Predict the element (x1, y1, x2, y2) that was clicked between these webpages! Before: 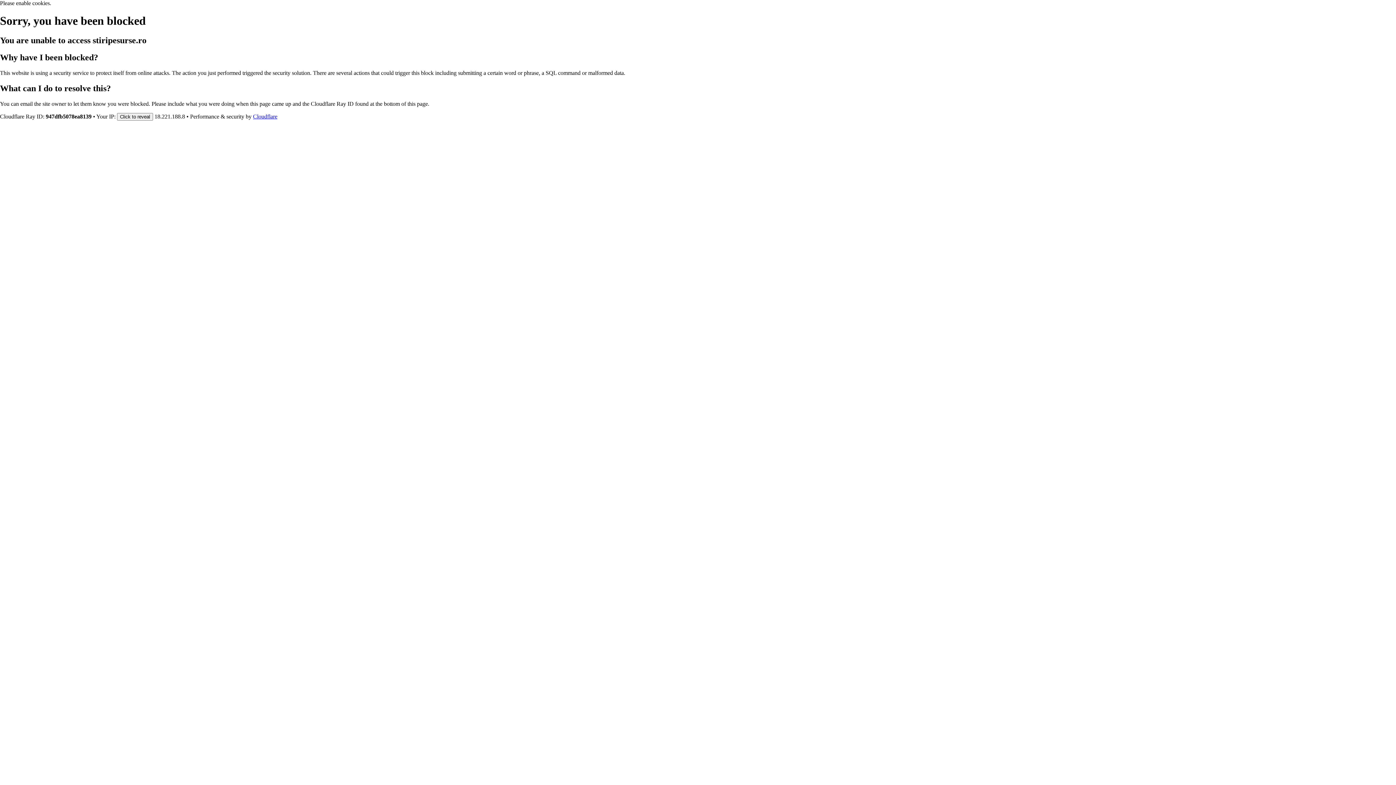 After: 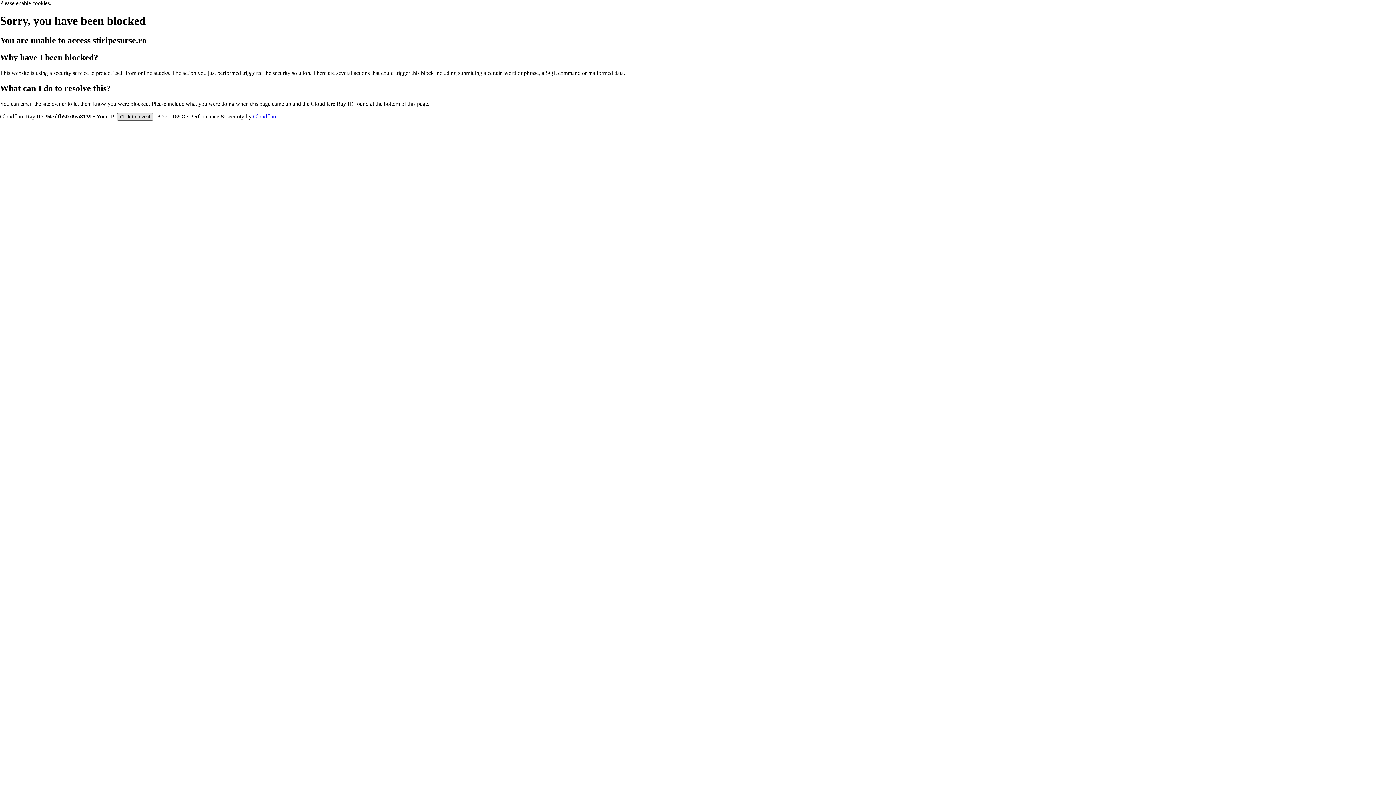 Action: label: Click to reveal bbox: (117, 112, 153, 120)